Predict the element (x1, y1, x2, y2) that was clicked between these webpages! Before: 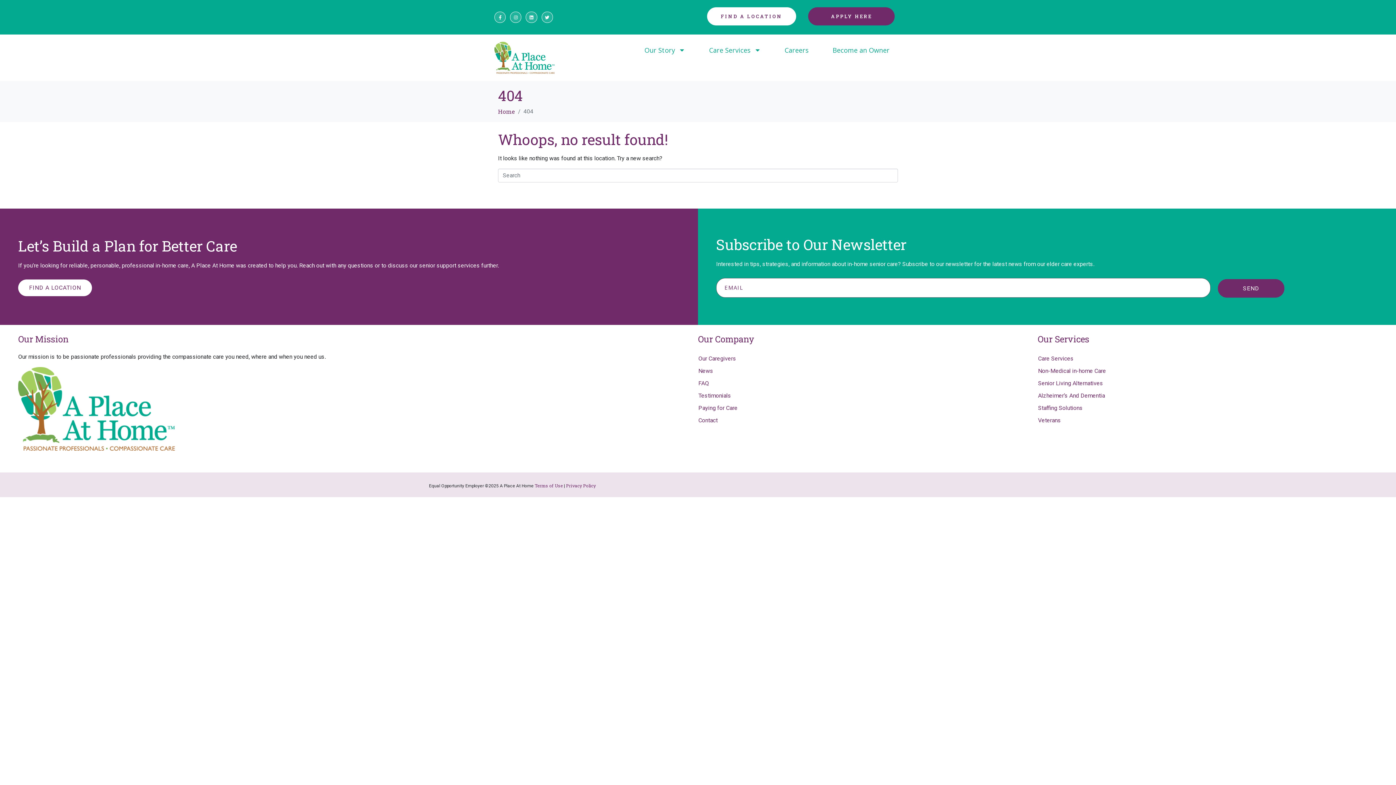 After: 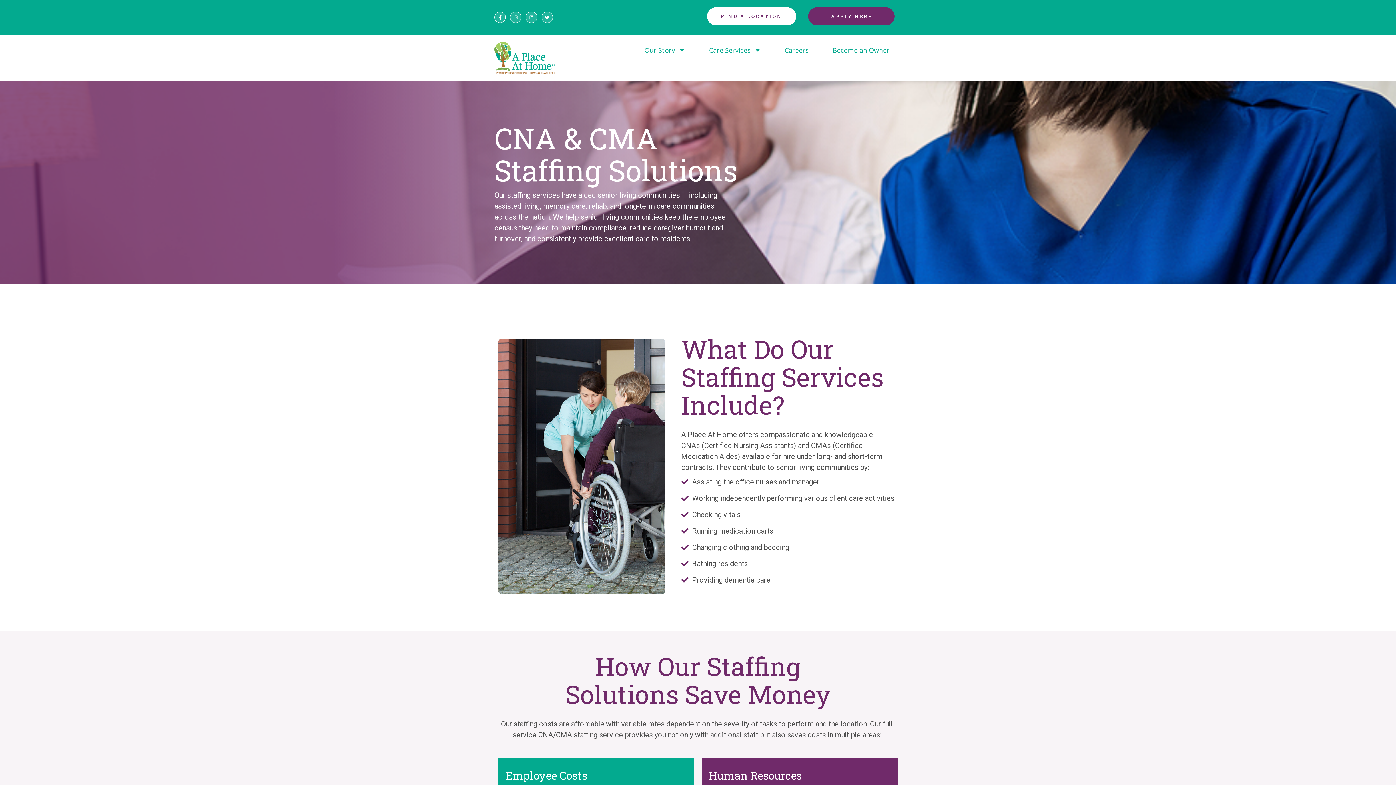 Action: label: Staffing Solutions bbox: (1037, 402, 1387, 414)